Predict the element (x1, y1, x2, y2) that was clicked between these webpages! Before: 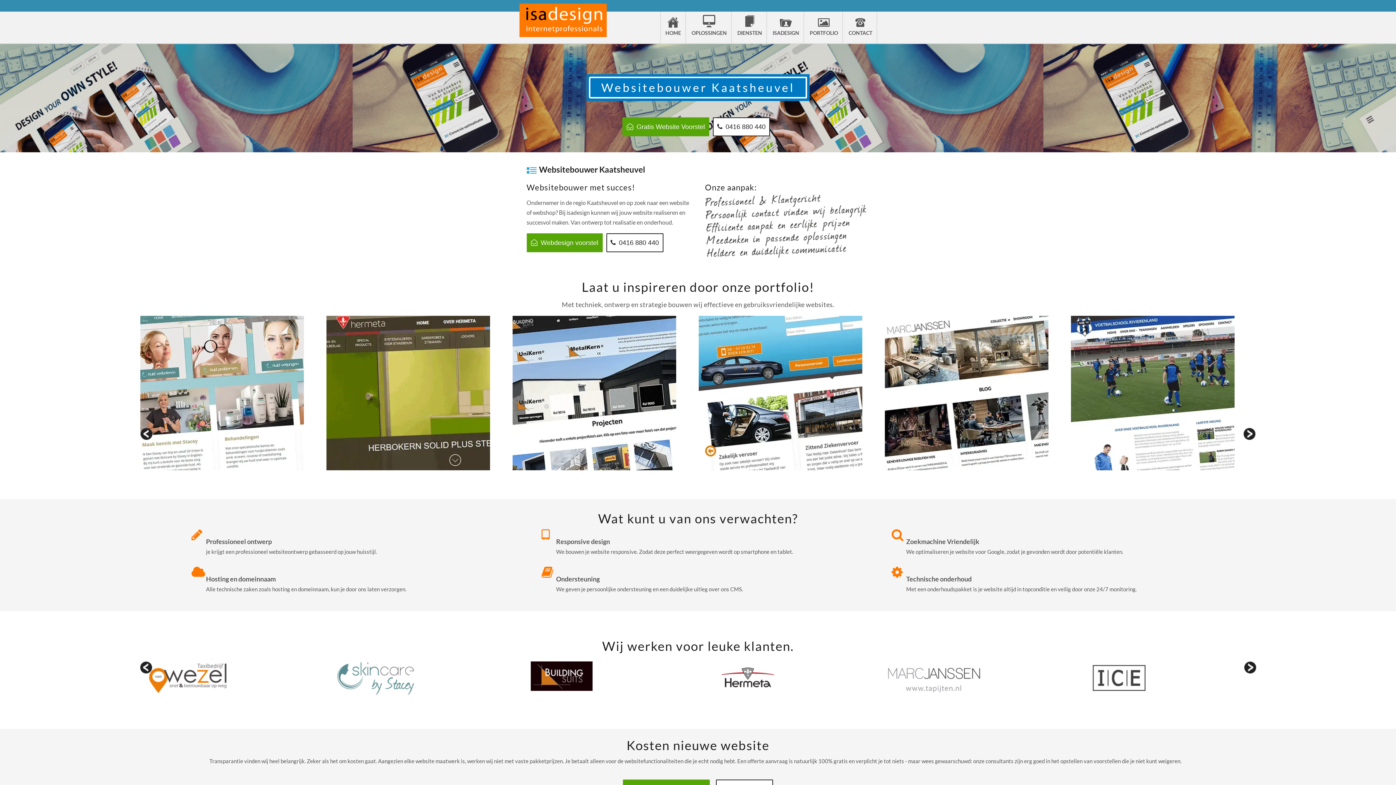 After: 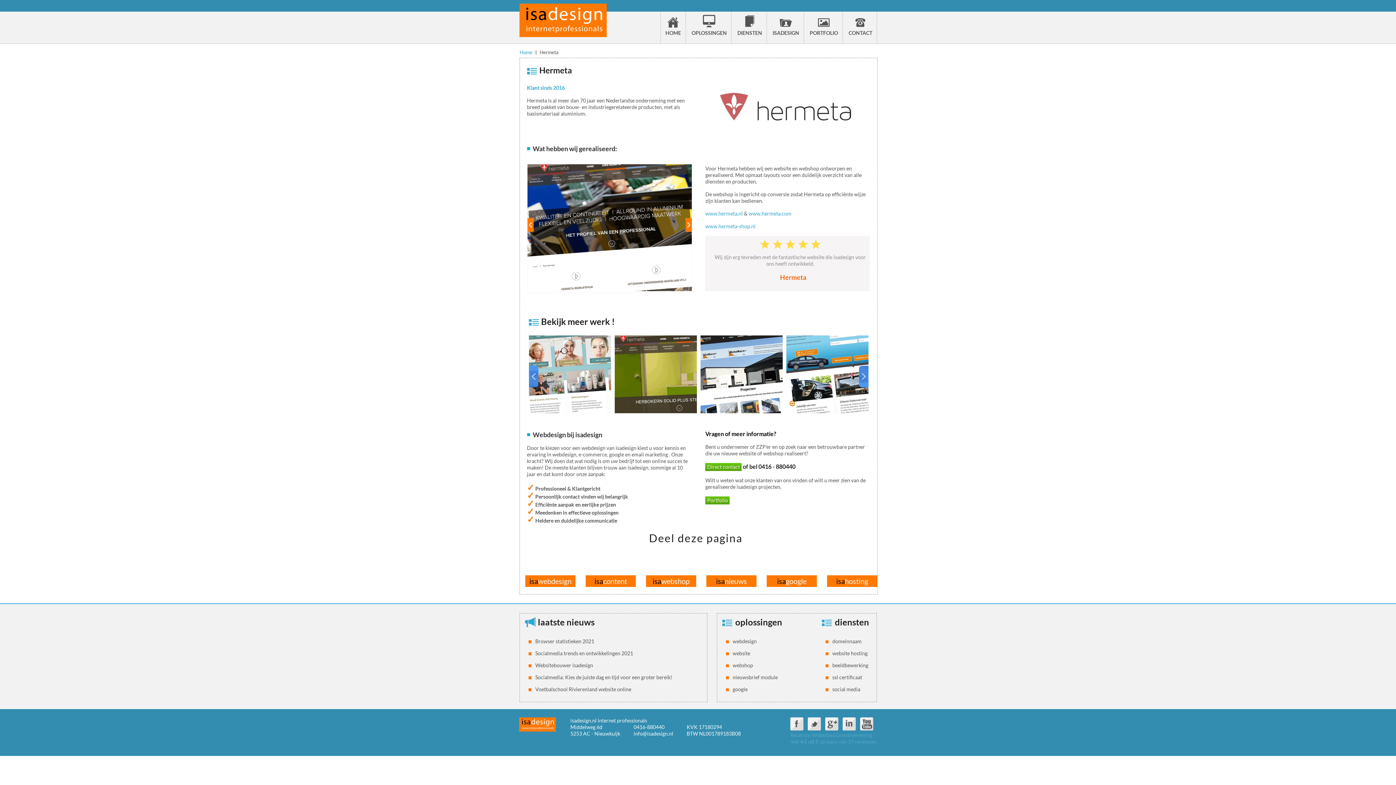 Action: bbox: (698, 706, 797, 712)